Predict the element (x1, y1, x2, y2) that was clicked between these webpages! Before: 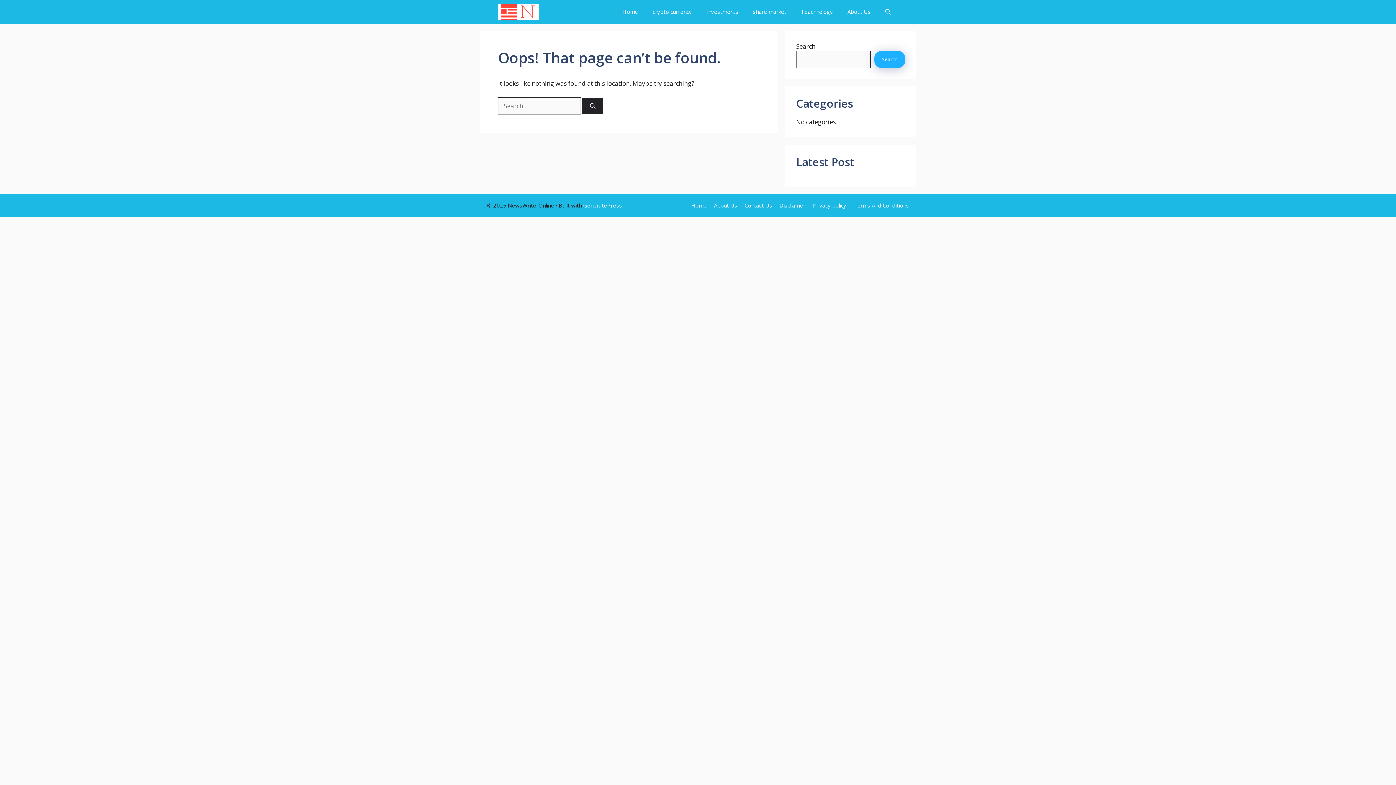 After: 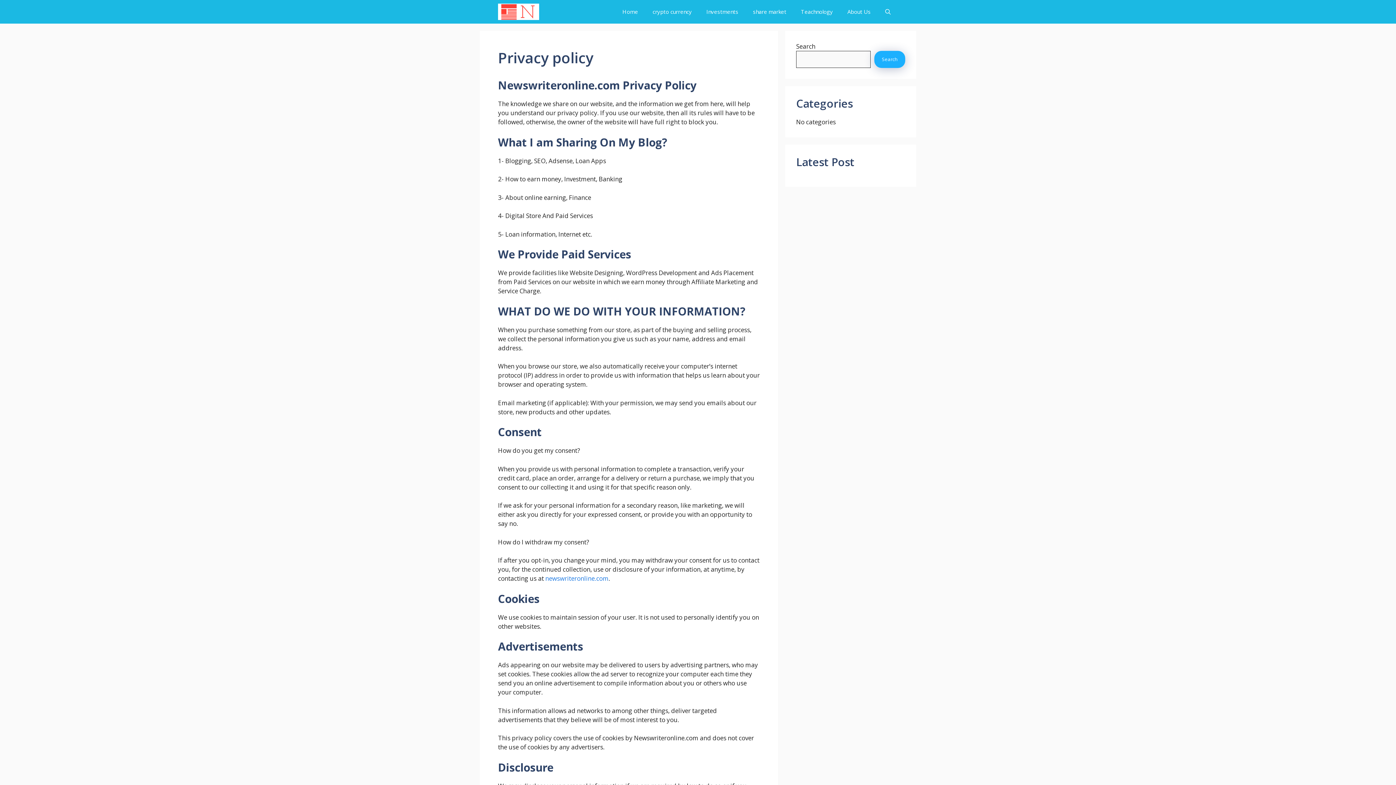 Action: bbox: (812, 201, 846, 209) label: Privacy policy